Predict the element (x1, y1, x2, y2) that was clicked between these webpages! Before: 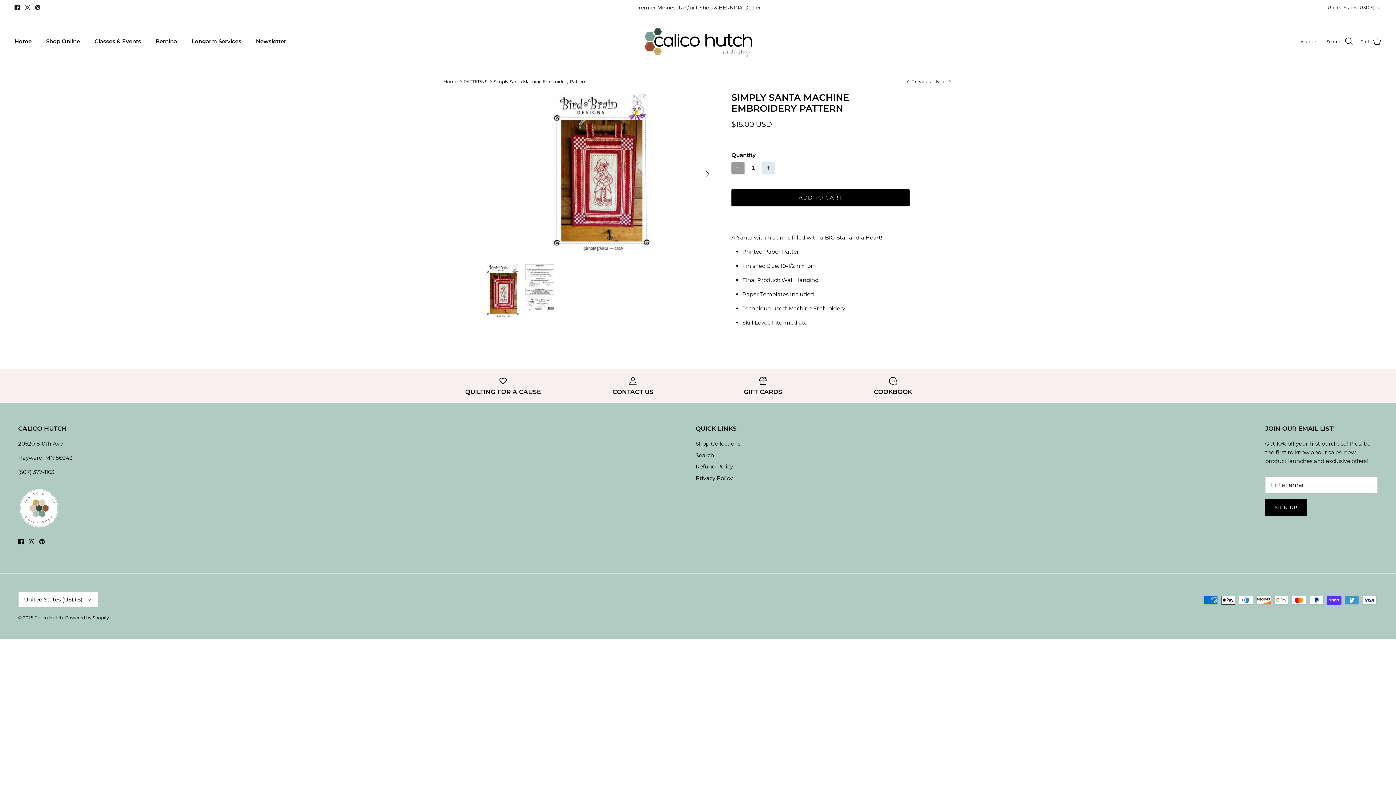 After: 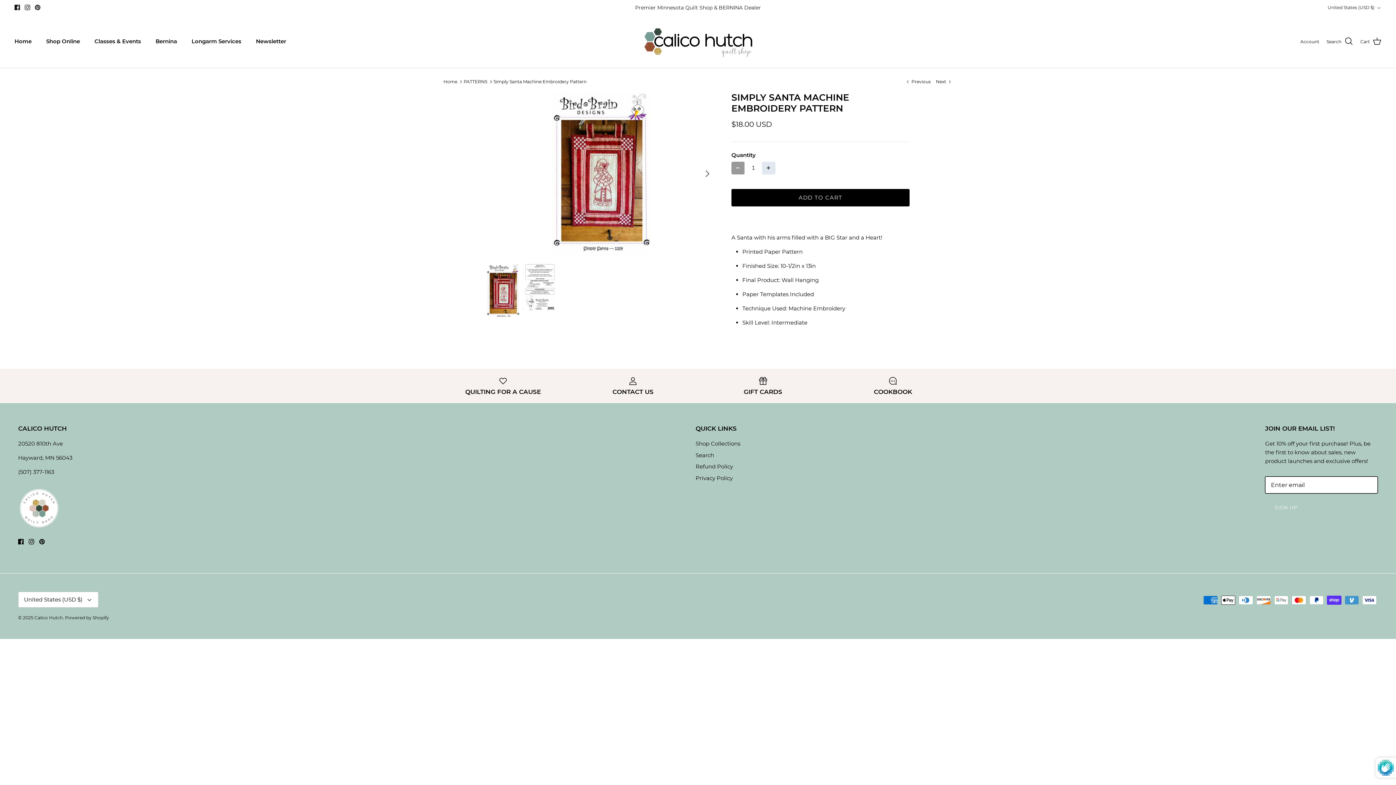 Action: bbox: (1265, 499, 1307, 516) label: SIGN UP